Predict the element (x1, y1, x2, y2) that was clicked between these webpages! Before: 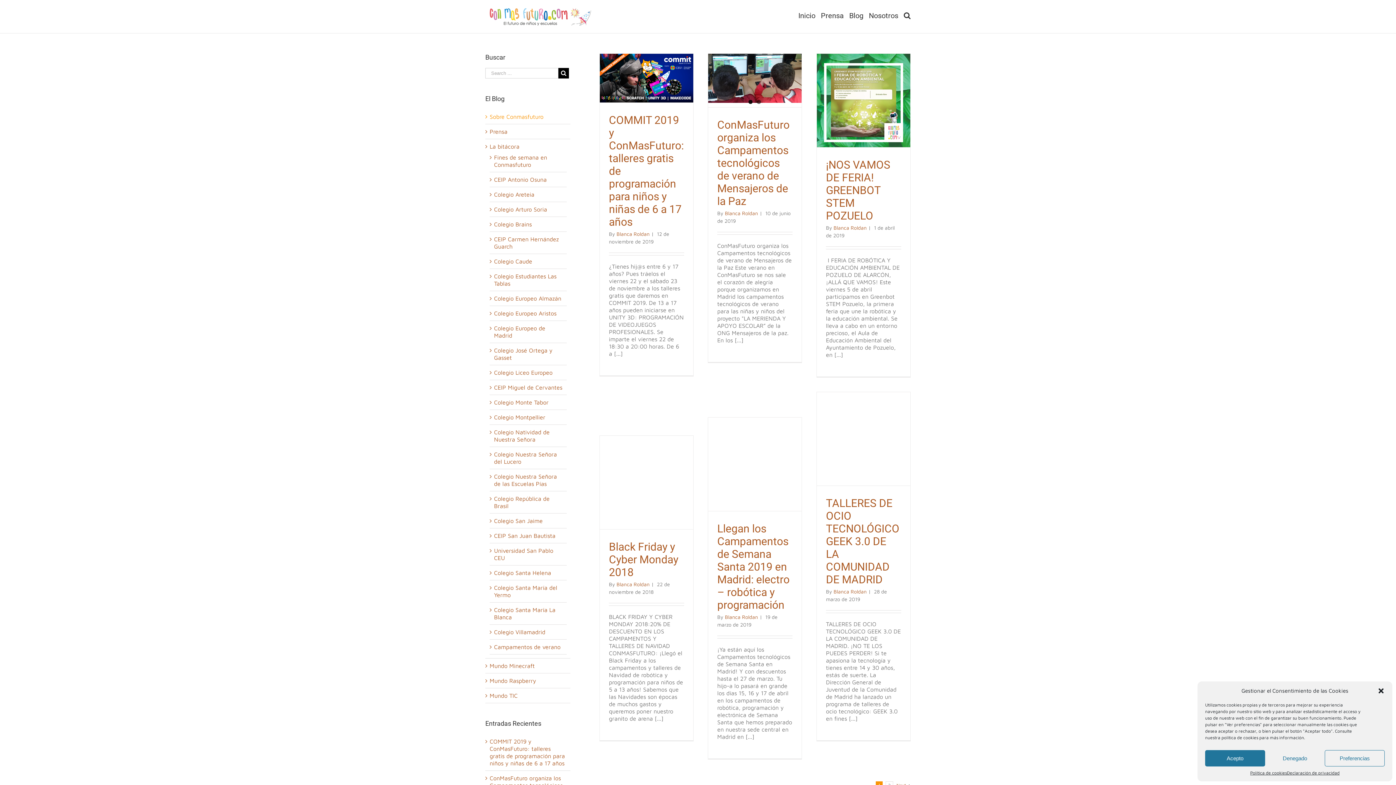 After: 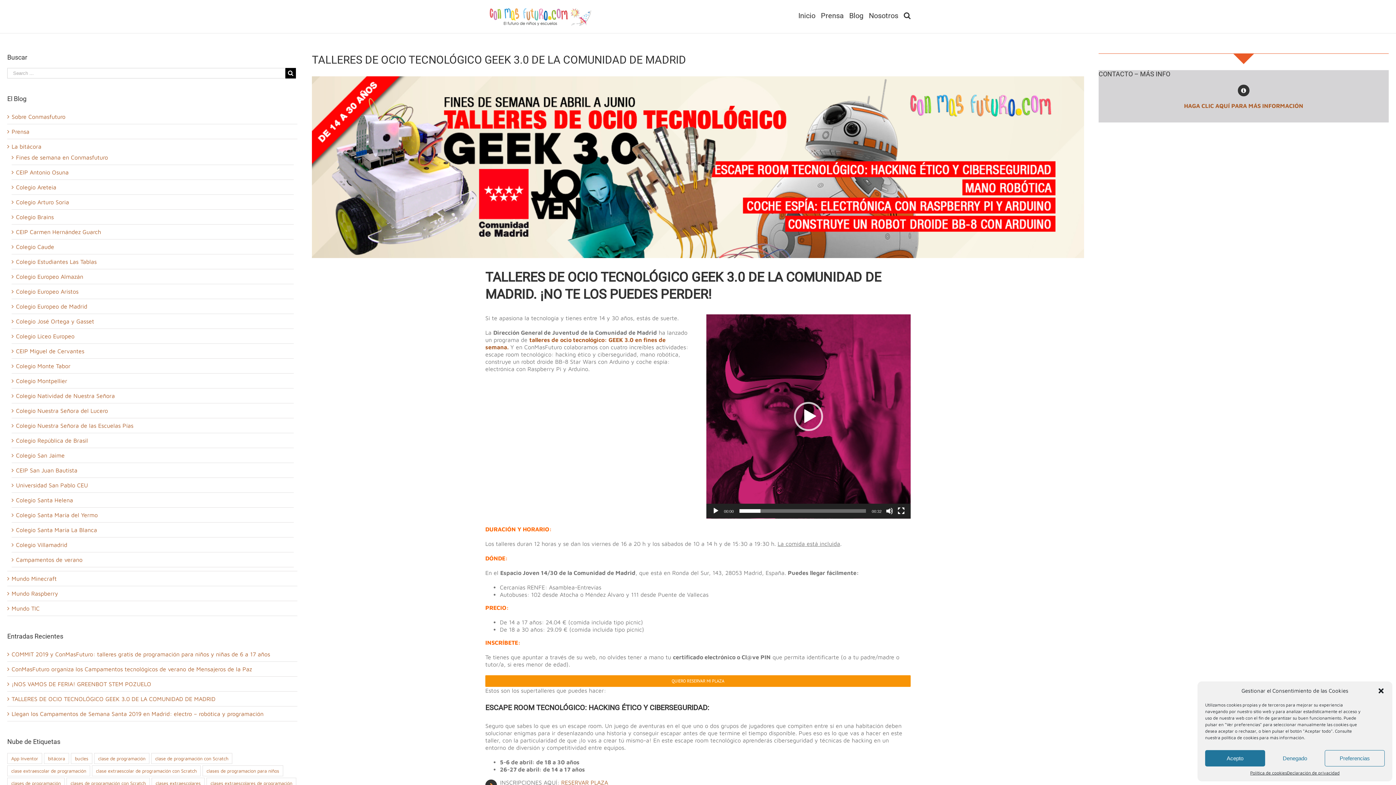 Action: label: TALLERES DE OCIO TECNOLÓGICO GEEK 3.0 DE LA COMUNIDAD DE MADRID bbox: (826, 496, 899, 586)